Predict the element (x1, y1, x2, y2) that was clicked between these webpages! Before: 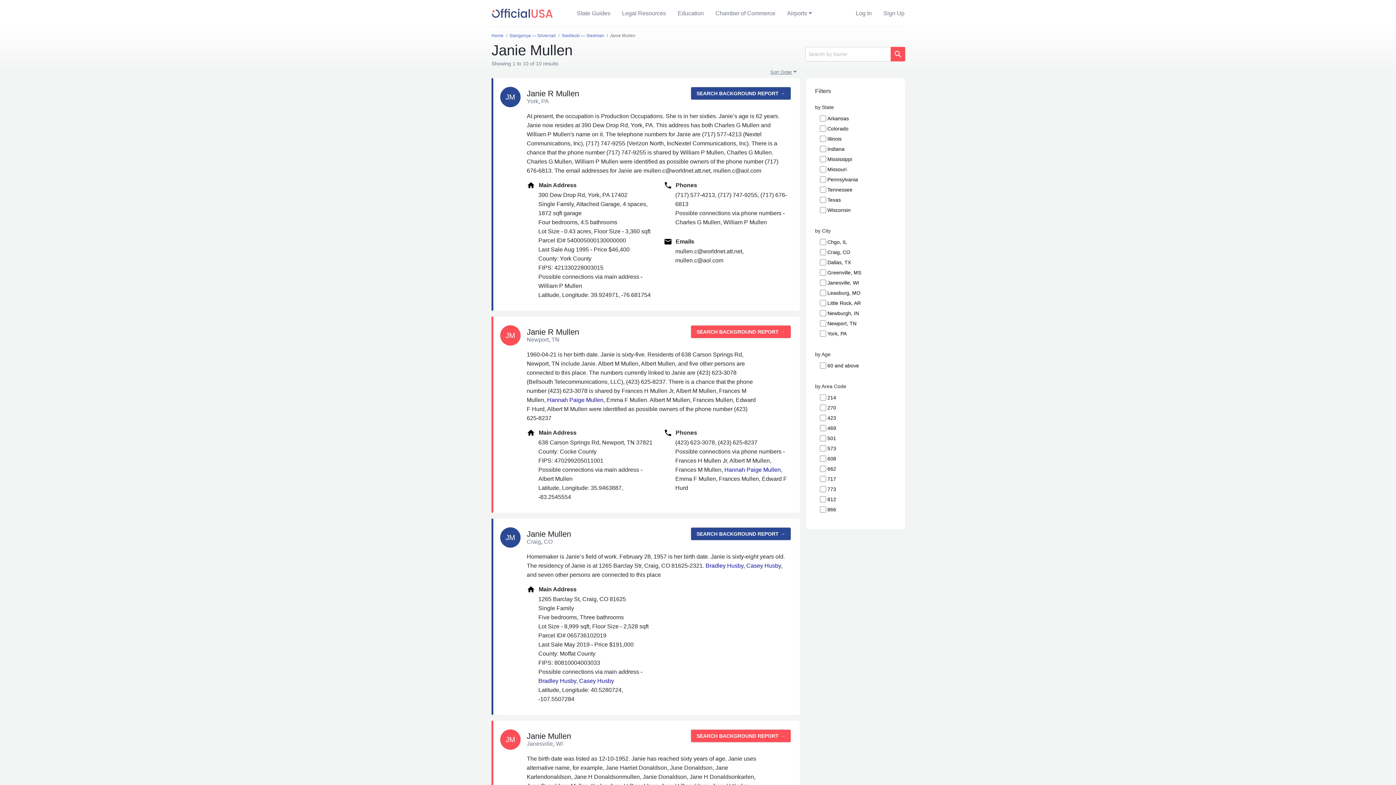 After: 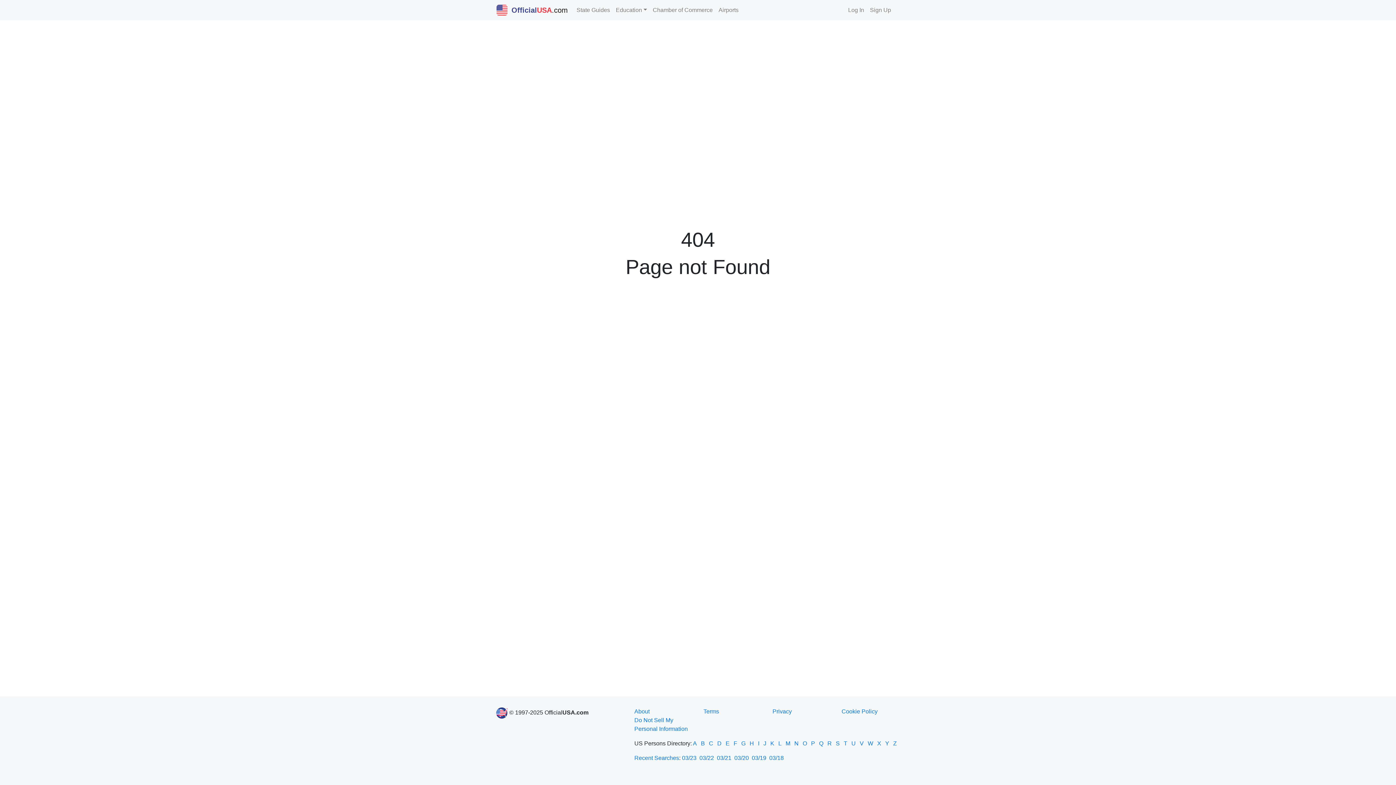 Action: bbox: (890, 46, 905, 61)